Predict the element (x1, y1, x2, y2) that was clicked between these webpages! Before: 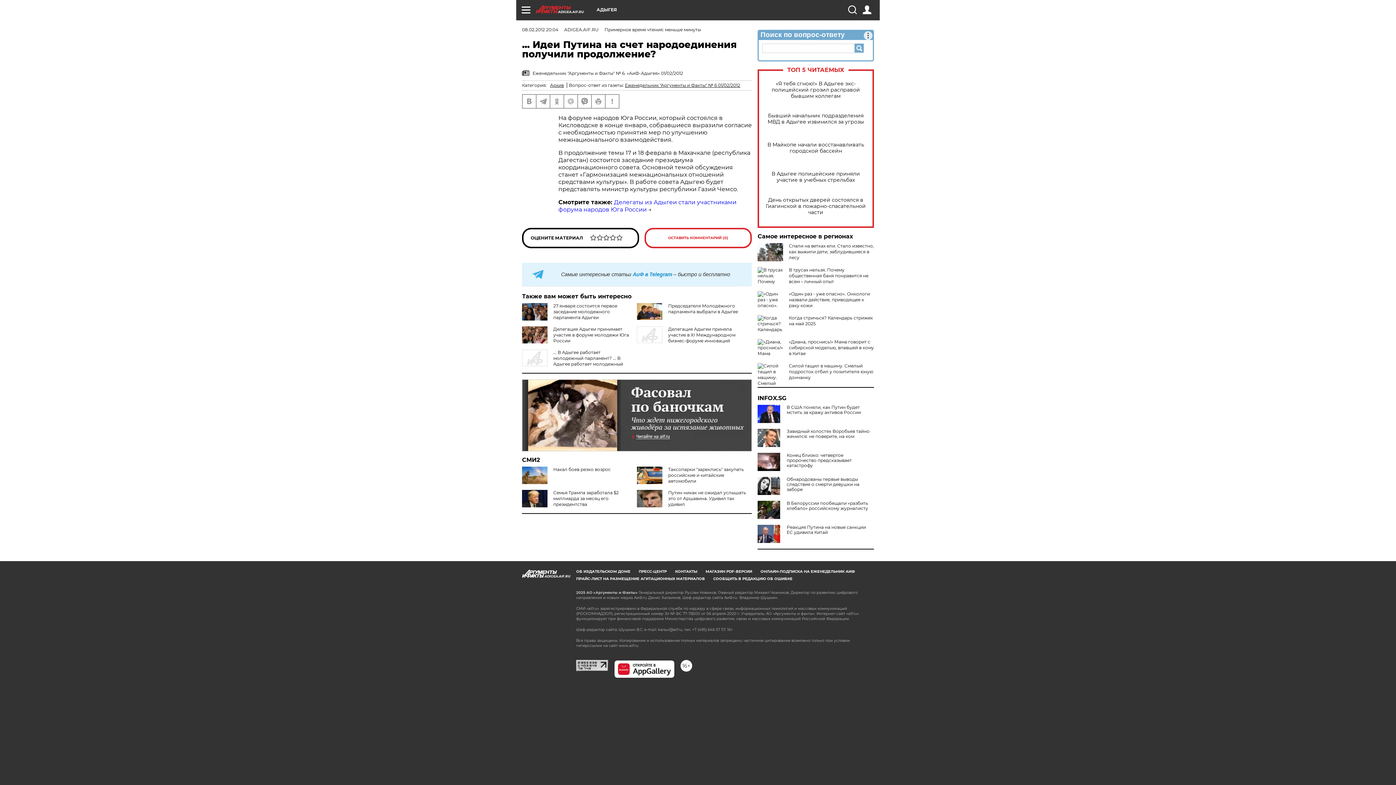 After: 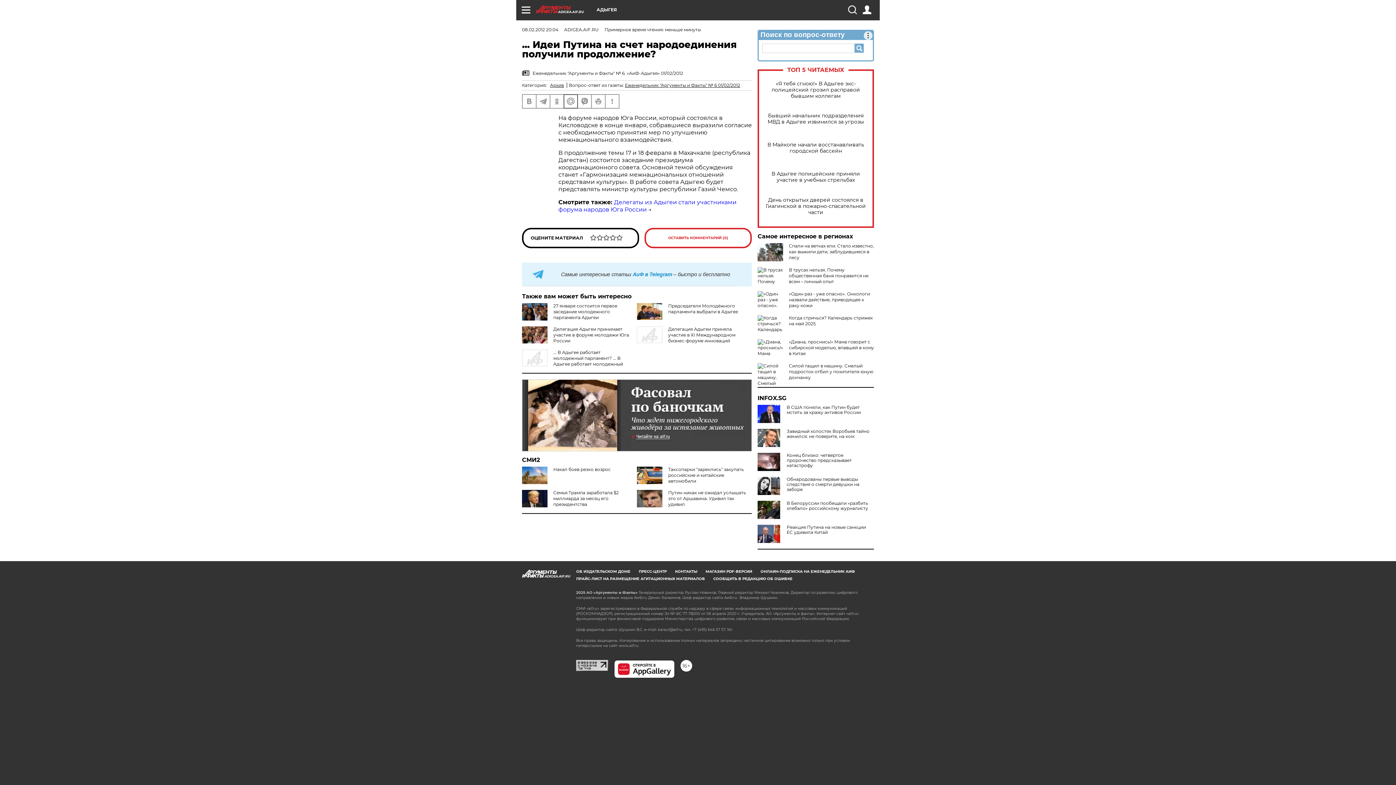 Action: bbox: (564, 94, 577, 108)